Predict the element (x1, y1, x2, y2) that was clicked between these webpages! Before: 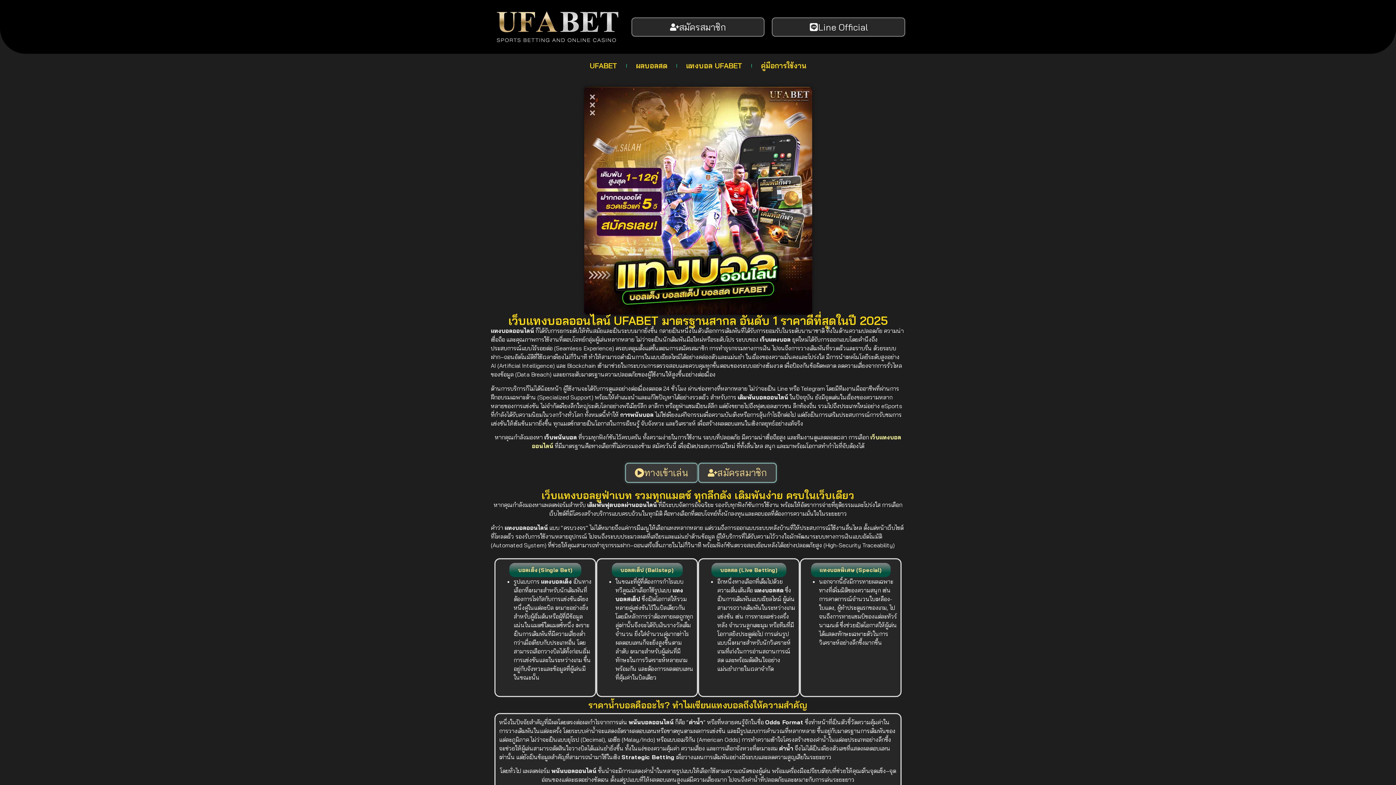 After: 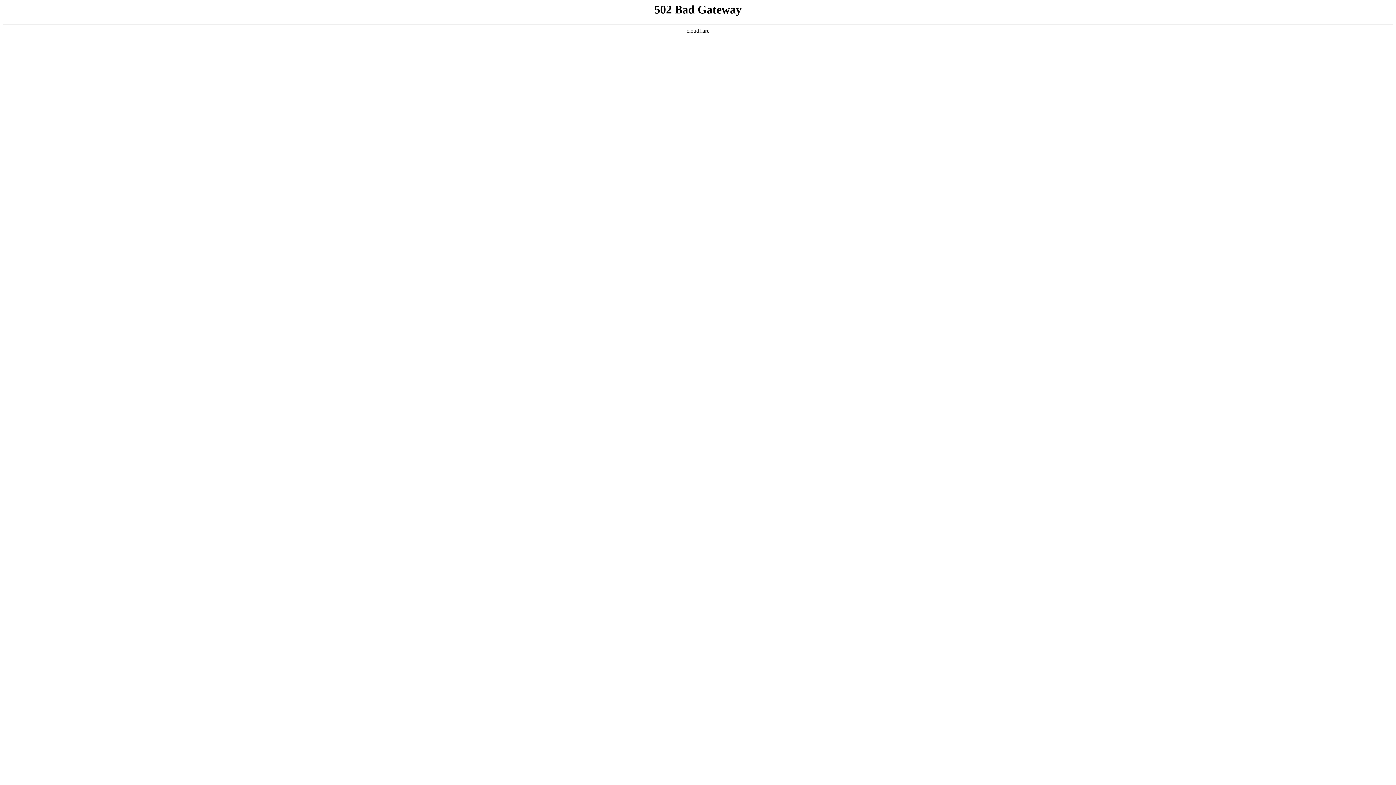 Action: bbox: (611, 563, 682, 577) label: บอลสเต็ป (Ballstep)